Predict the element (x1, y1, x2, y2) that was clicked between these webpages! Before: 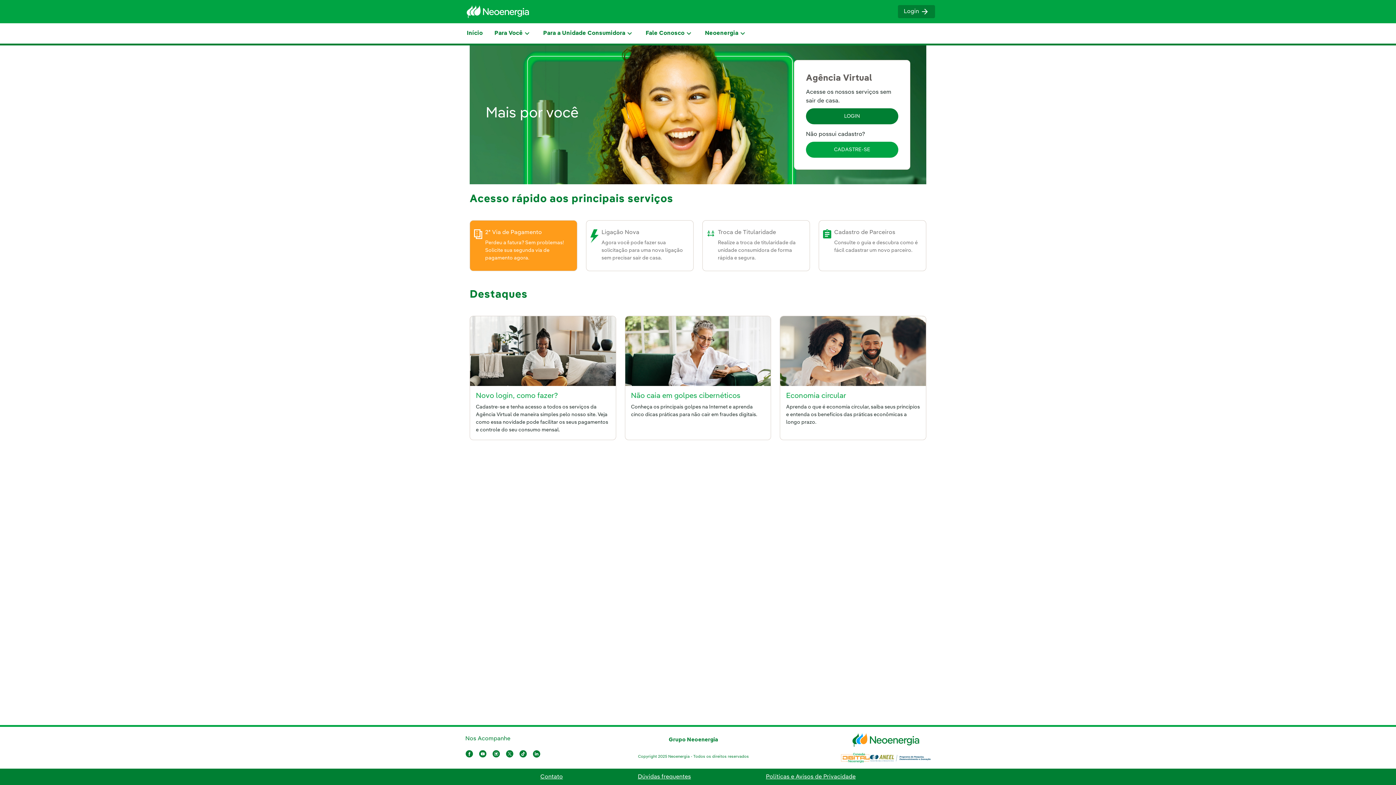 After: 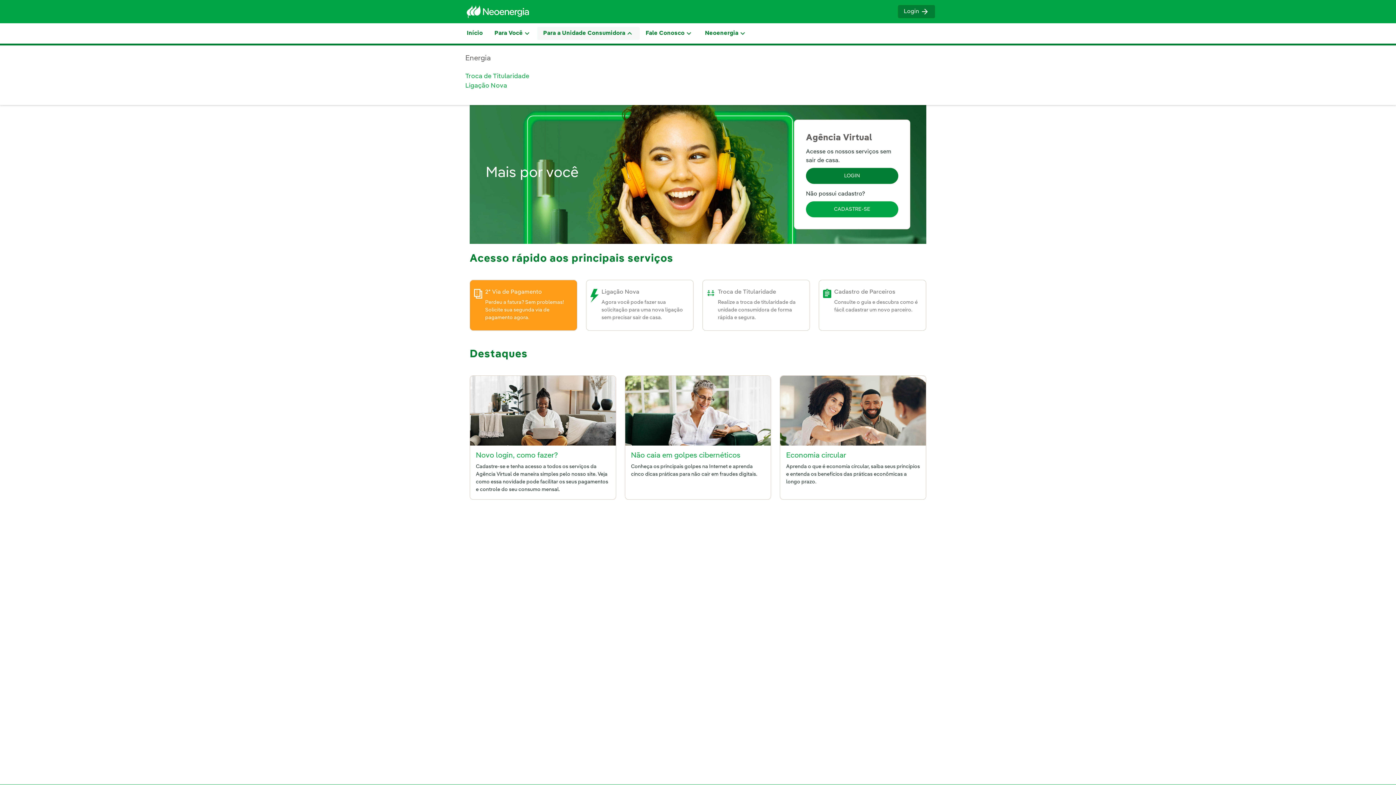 Action: label: Para a Unidade Consumidoraexpand_more bbox: (537, 26, 640, 39)